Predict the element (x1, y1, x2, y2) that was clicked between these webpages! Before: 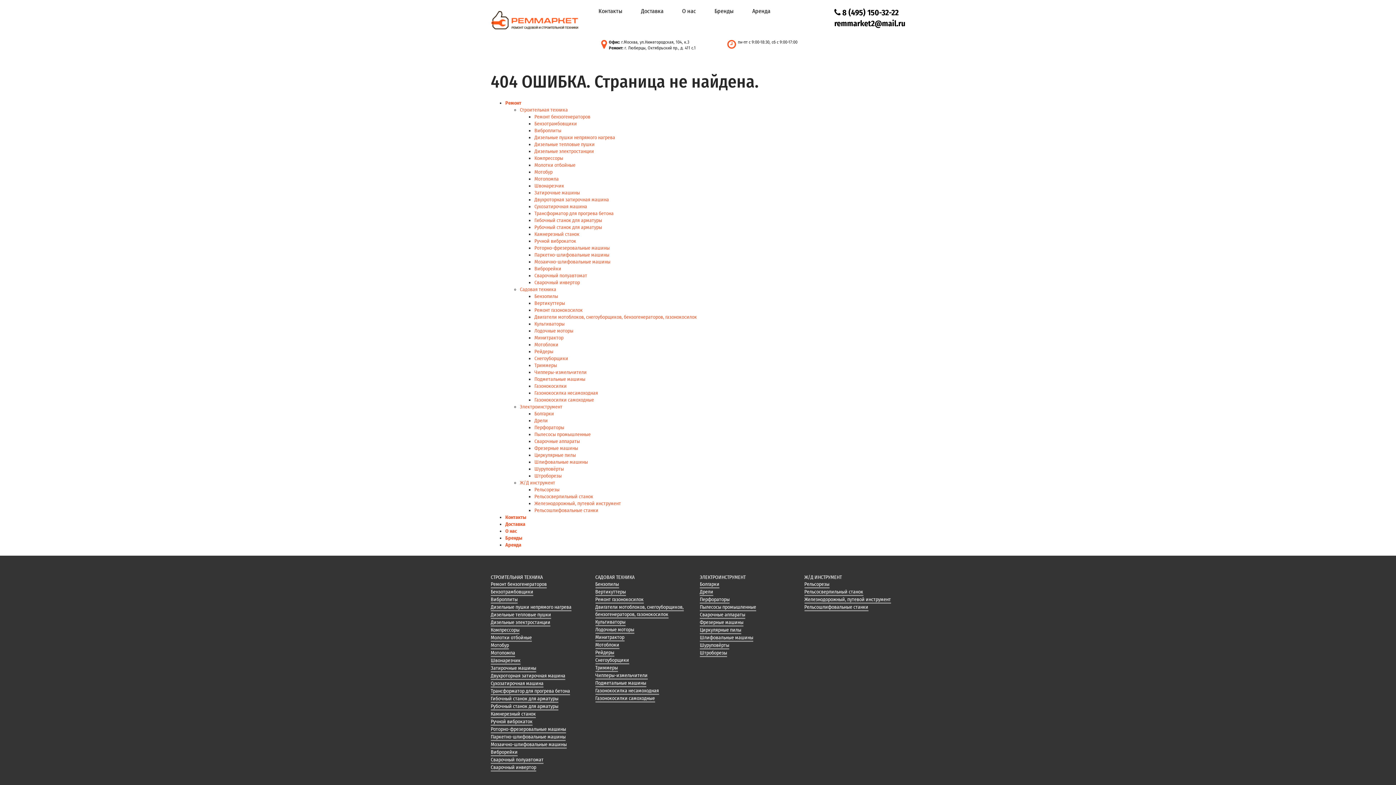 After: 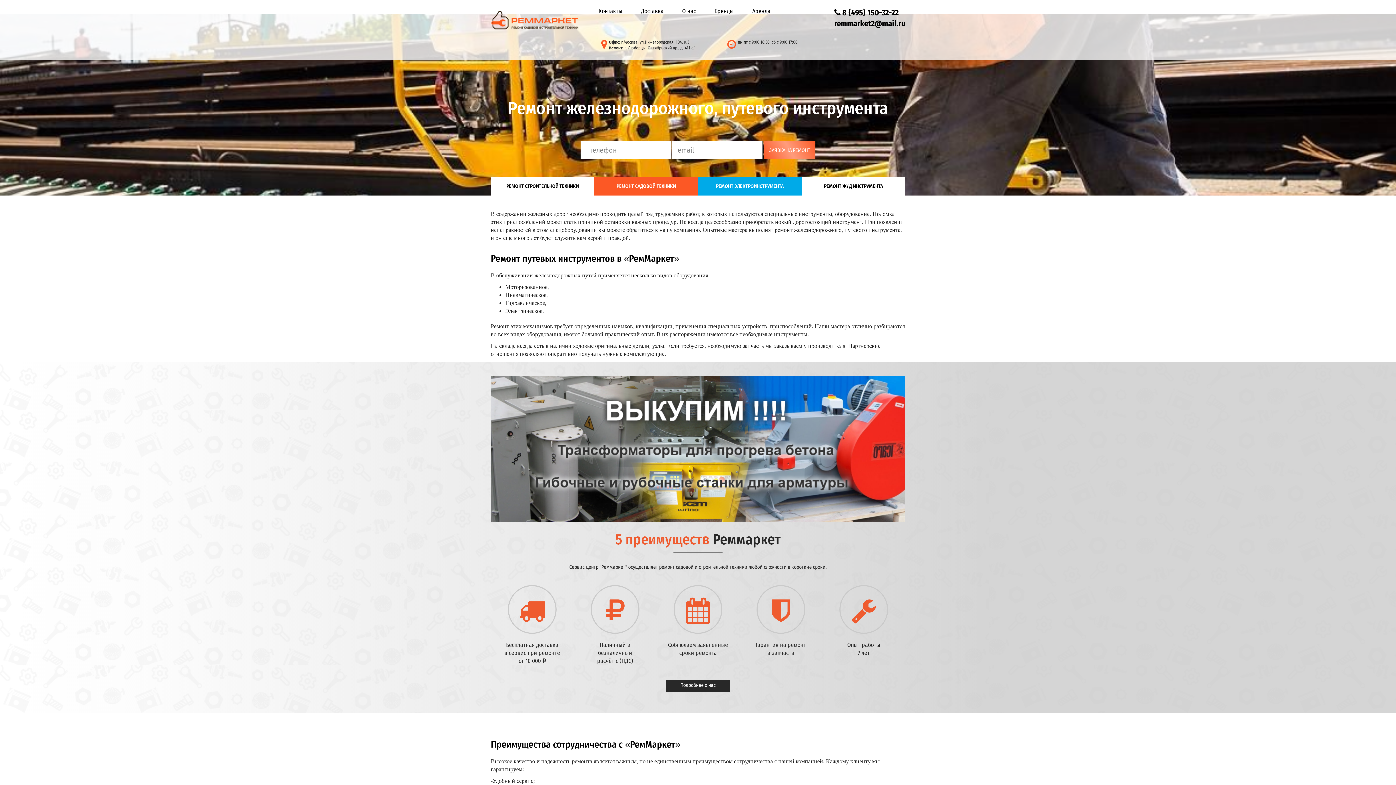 Action: label: Железнодорожный, путевой инструмент bbox: (534, 500, 621, 506)